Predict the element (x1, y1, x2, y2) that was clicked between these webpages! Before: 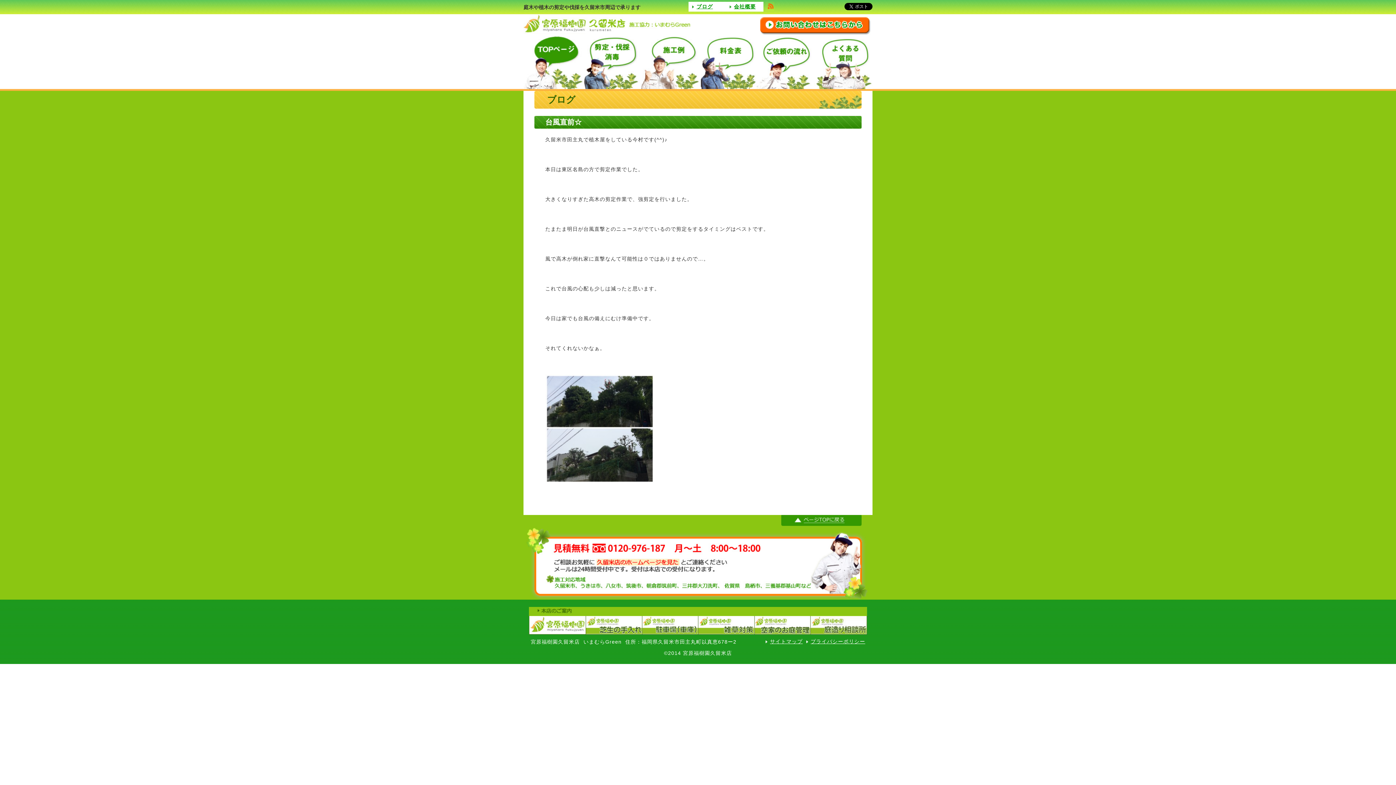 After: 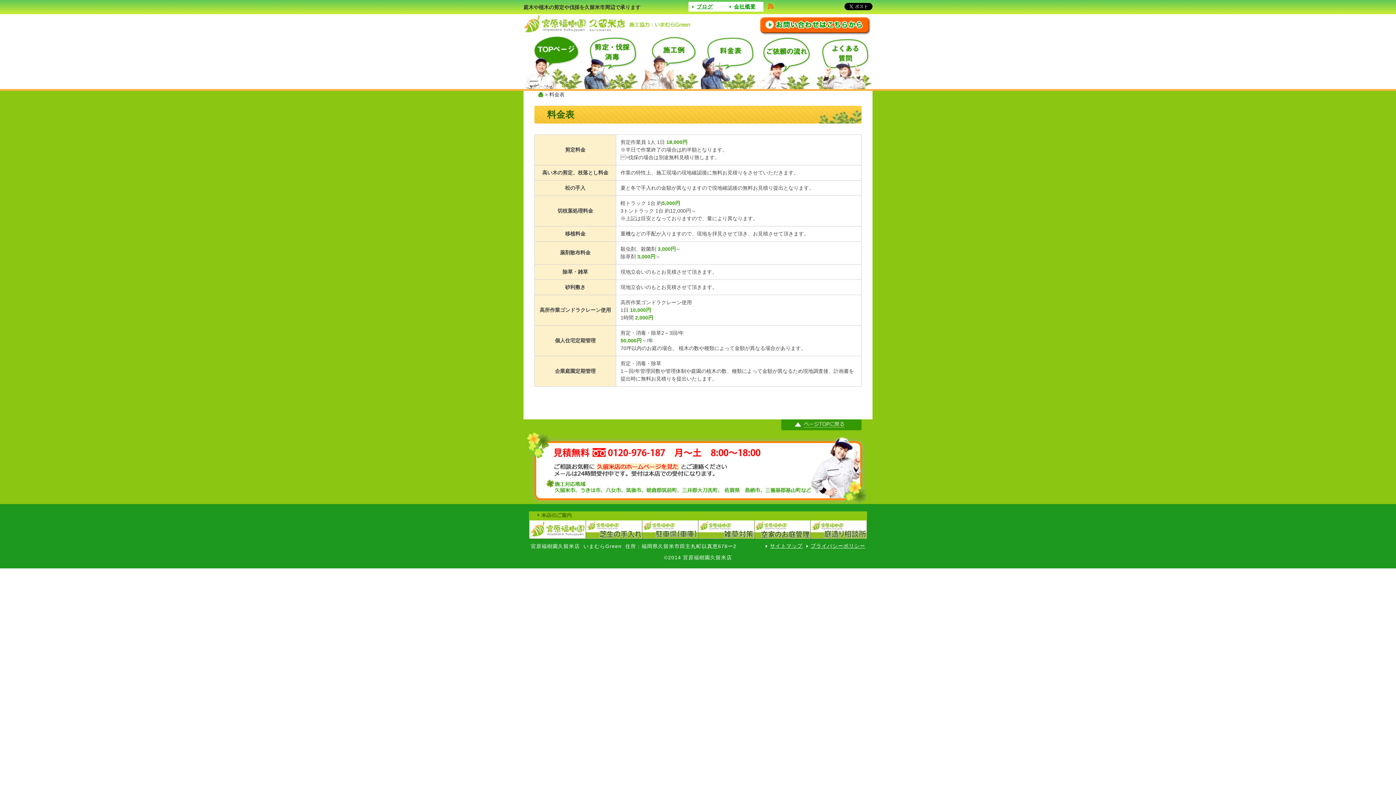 Action: label: 料金表 bbox: (698, 36, 756, 89)